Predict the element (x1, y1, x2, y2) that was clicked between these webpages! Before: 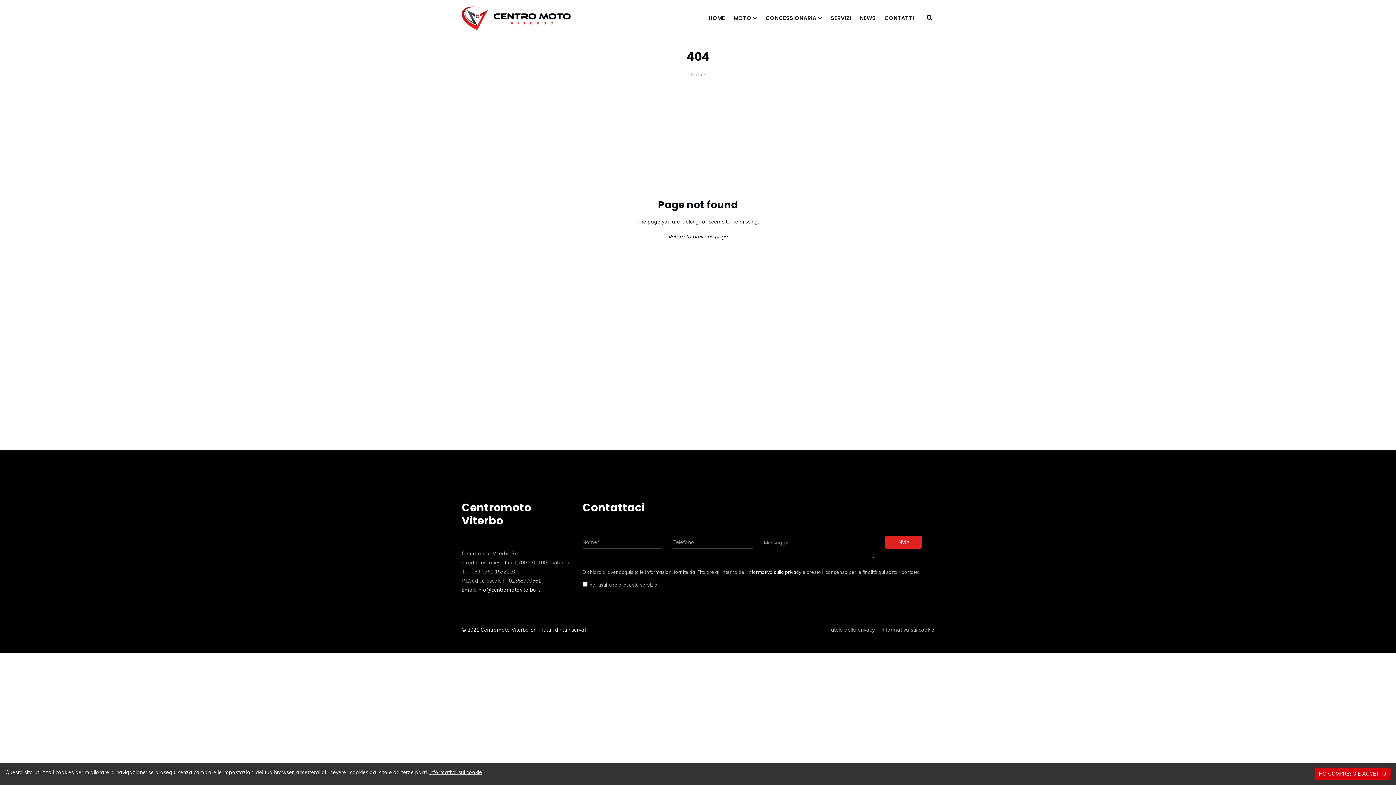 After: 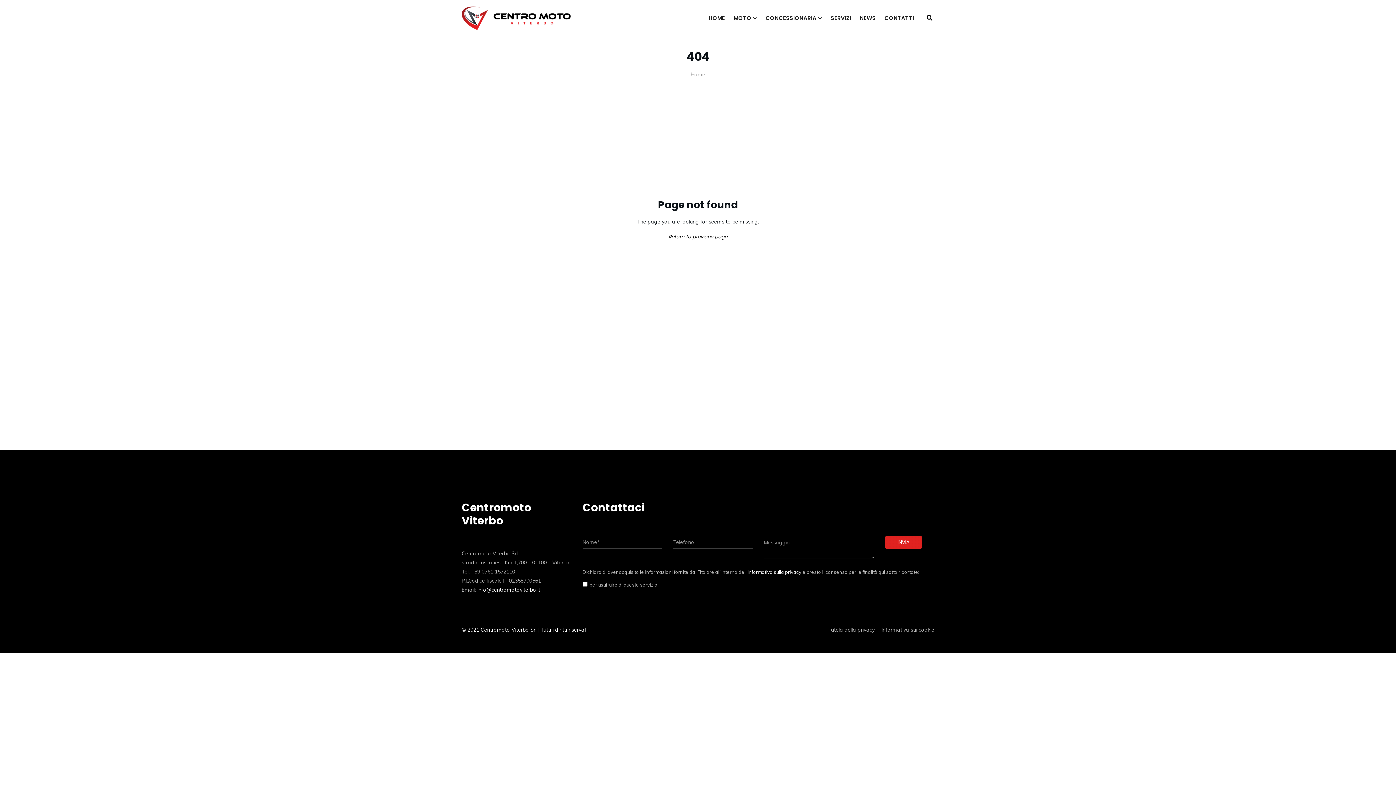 Action: bbox: (1314, 768, 1390, 780) label: HO COMPRESO E ACCETTO